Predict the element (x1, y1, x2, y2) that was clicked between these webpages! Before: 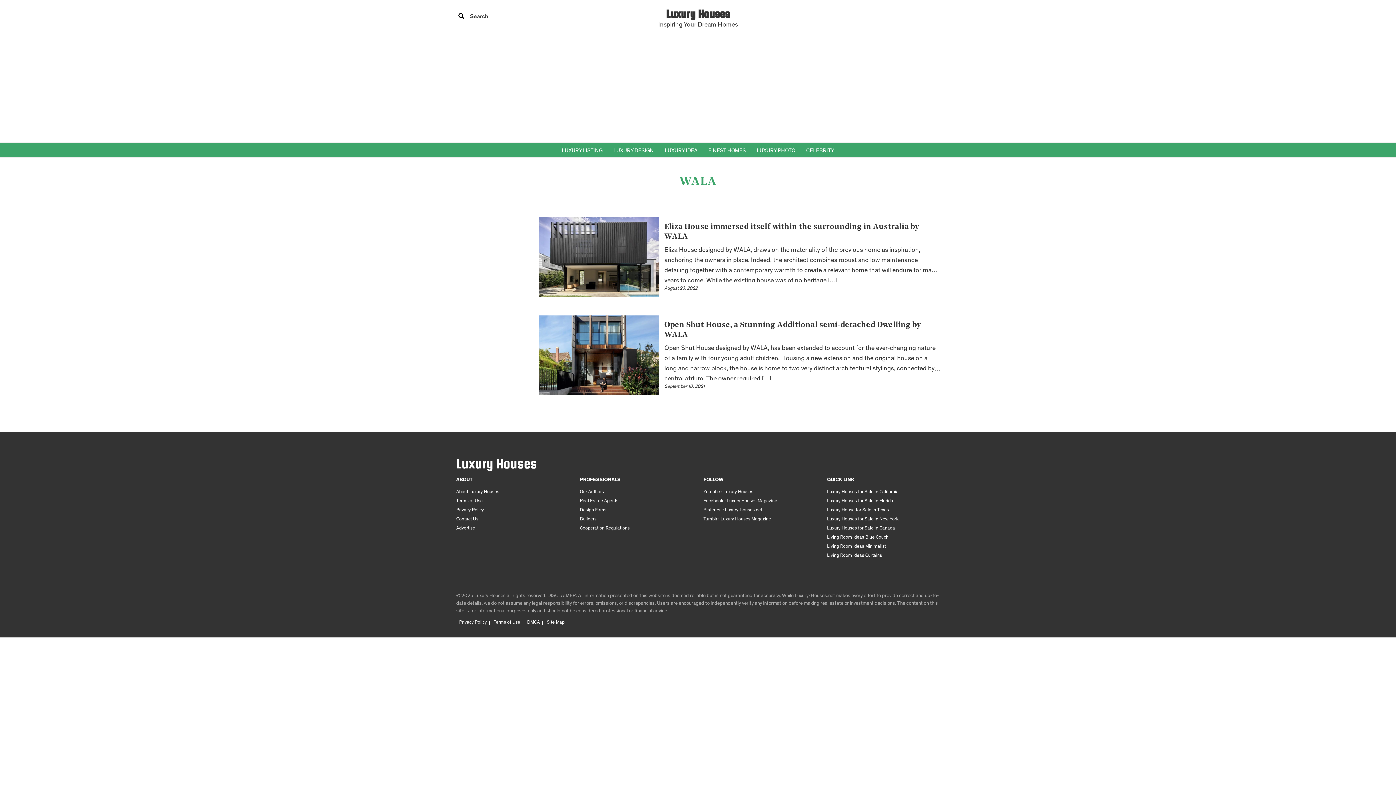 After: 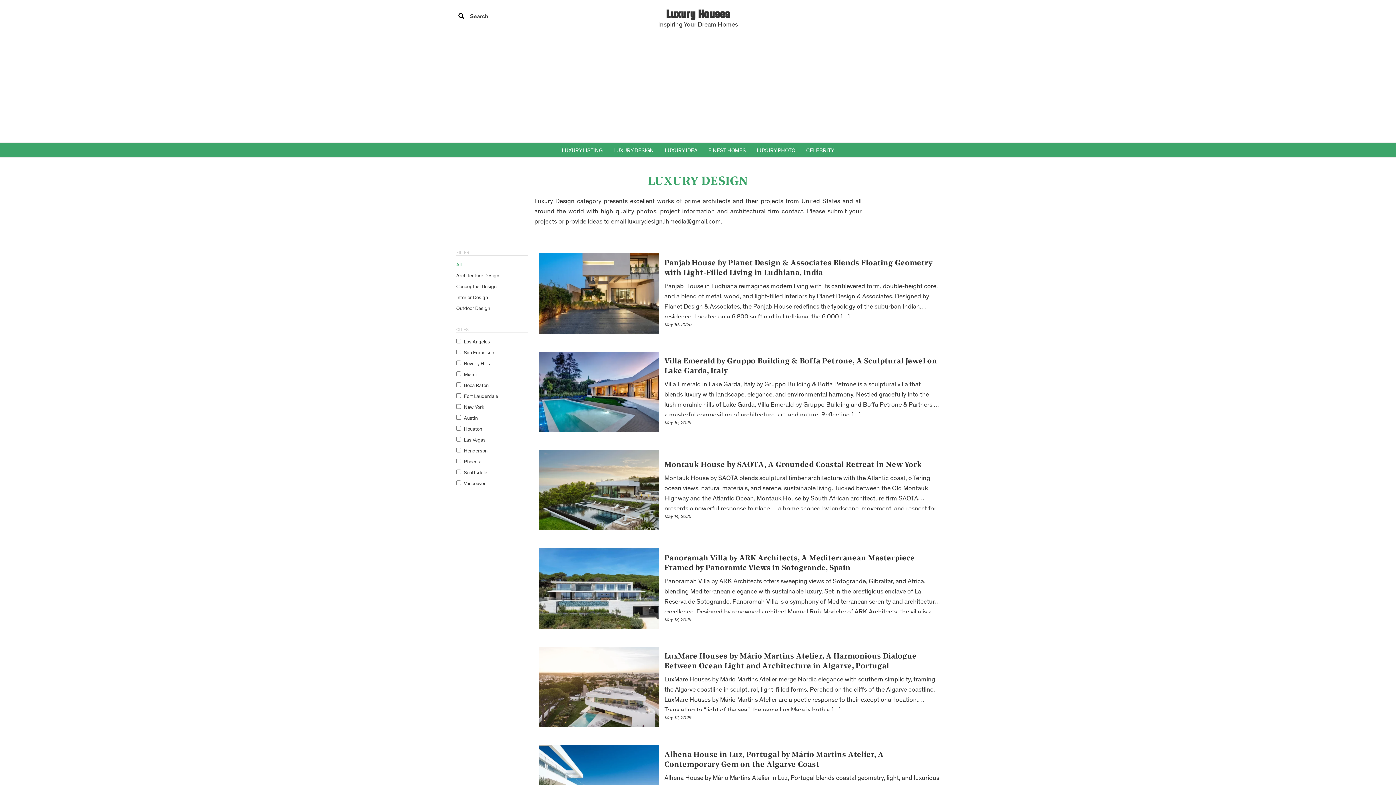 Action: label: LUXURY DESIGN bbox: (610, 142, 657, 157)